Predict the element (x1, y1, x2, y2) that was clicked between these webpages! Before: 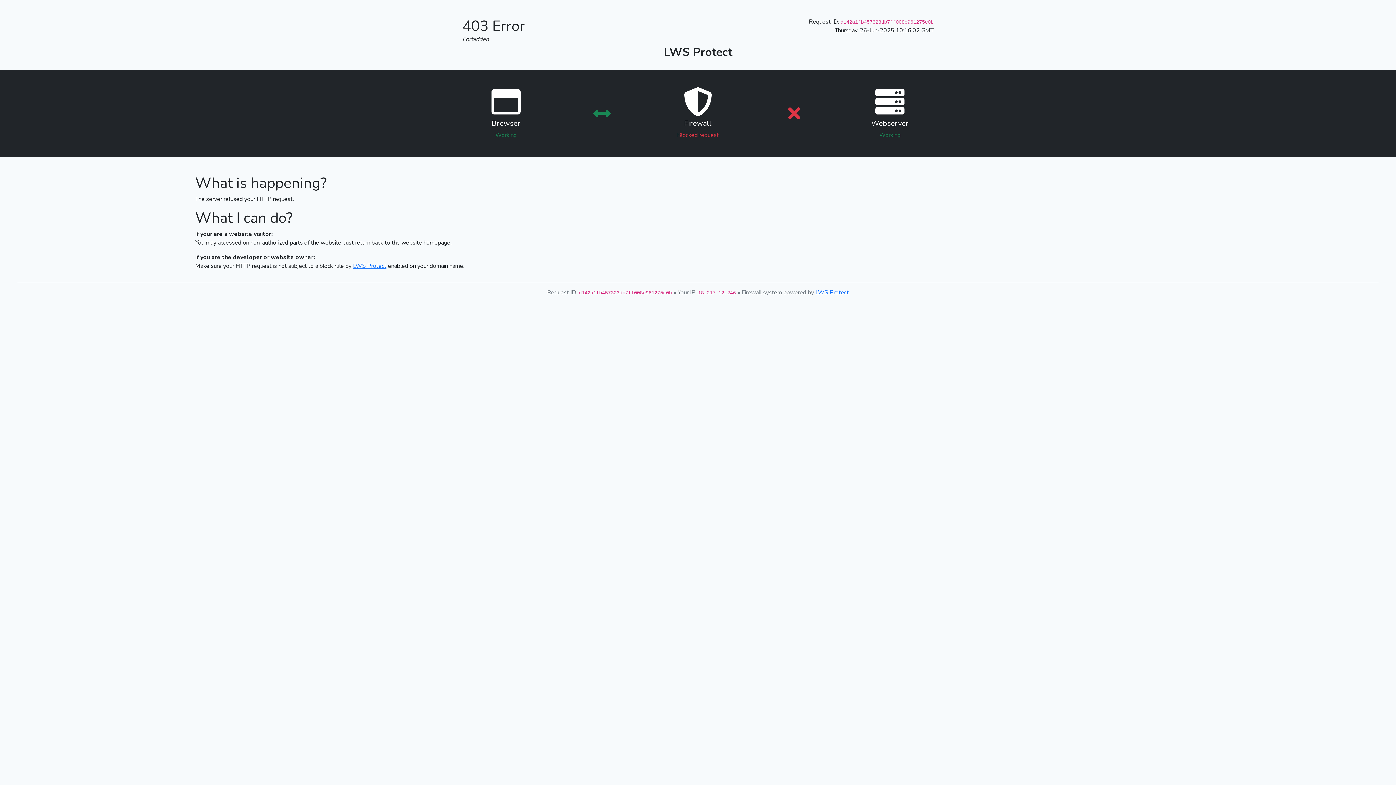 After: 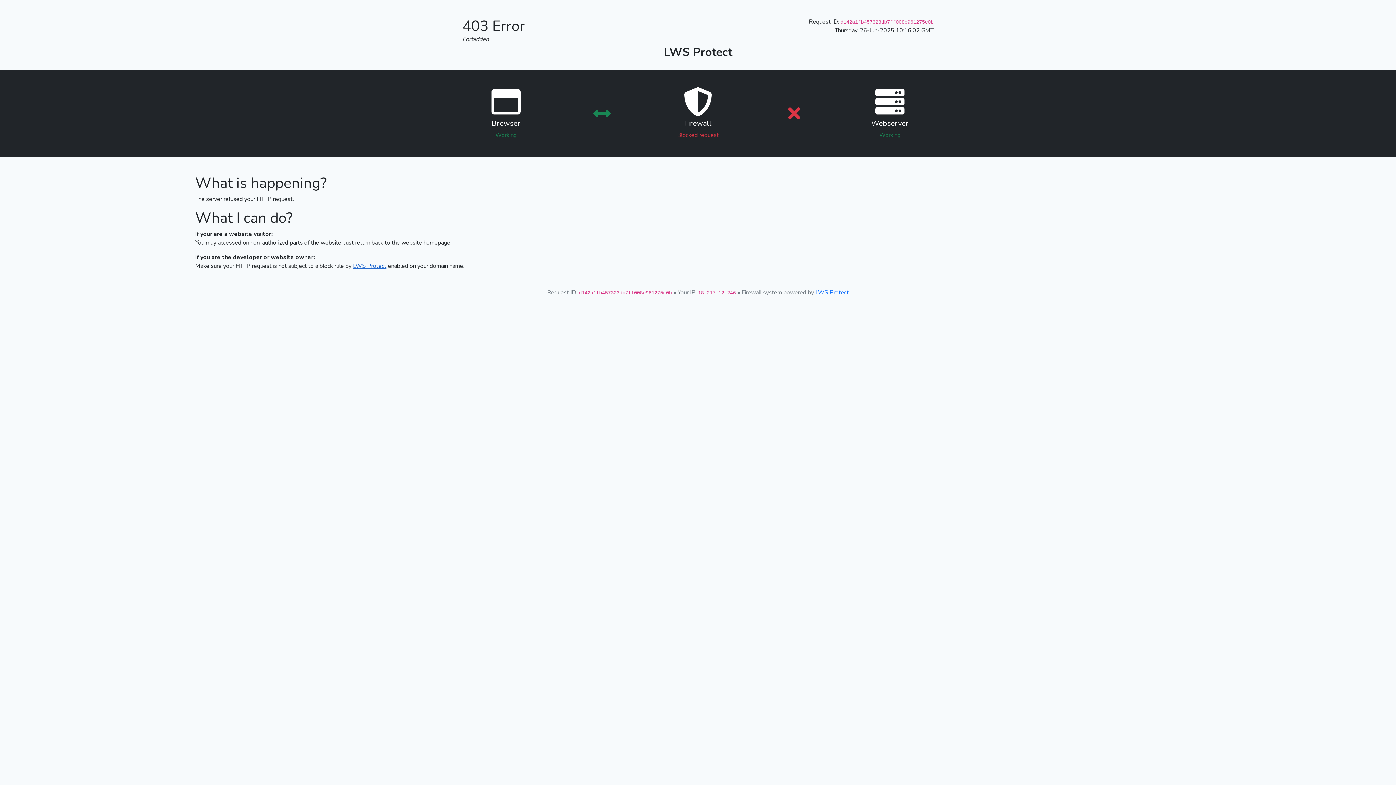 Action: label: LWS Protect bbox: (353, 262, 386, 270)